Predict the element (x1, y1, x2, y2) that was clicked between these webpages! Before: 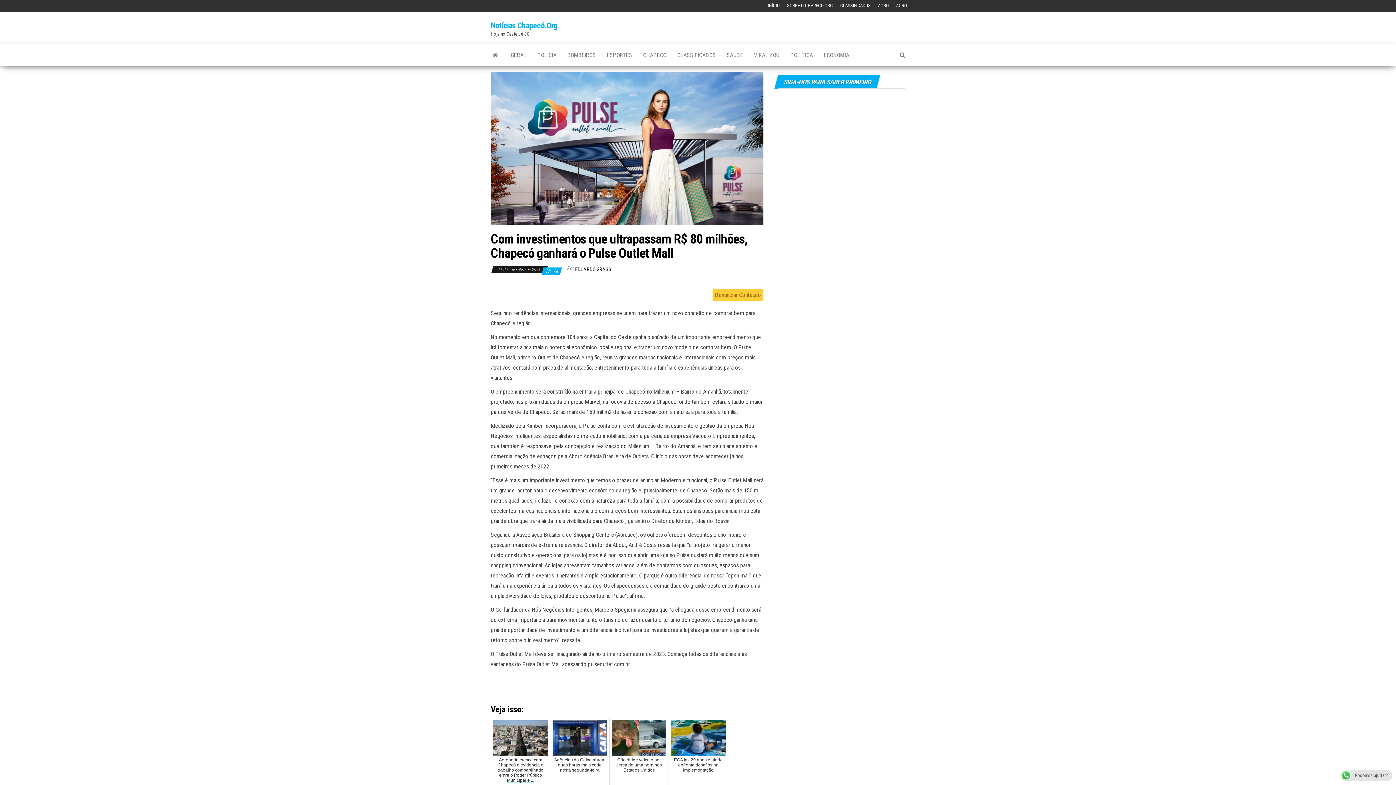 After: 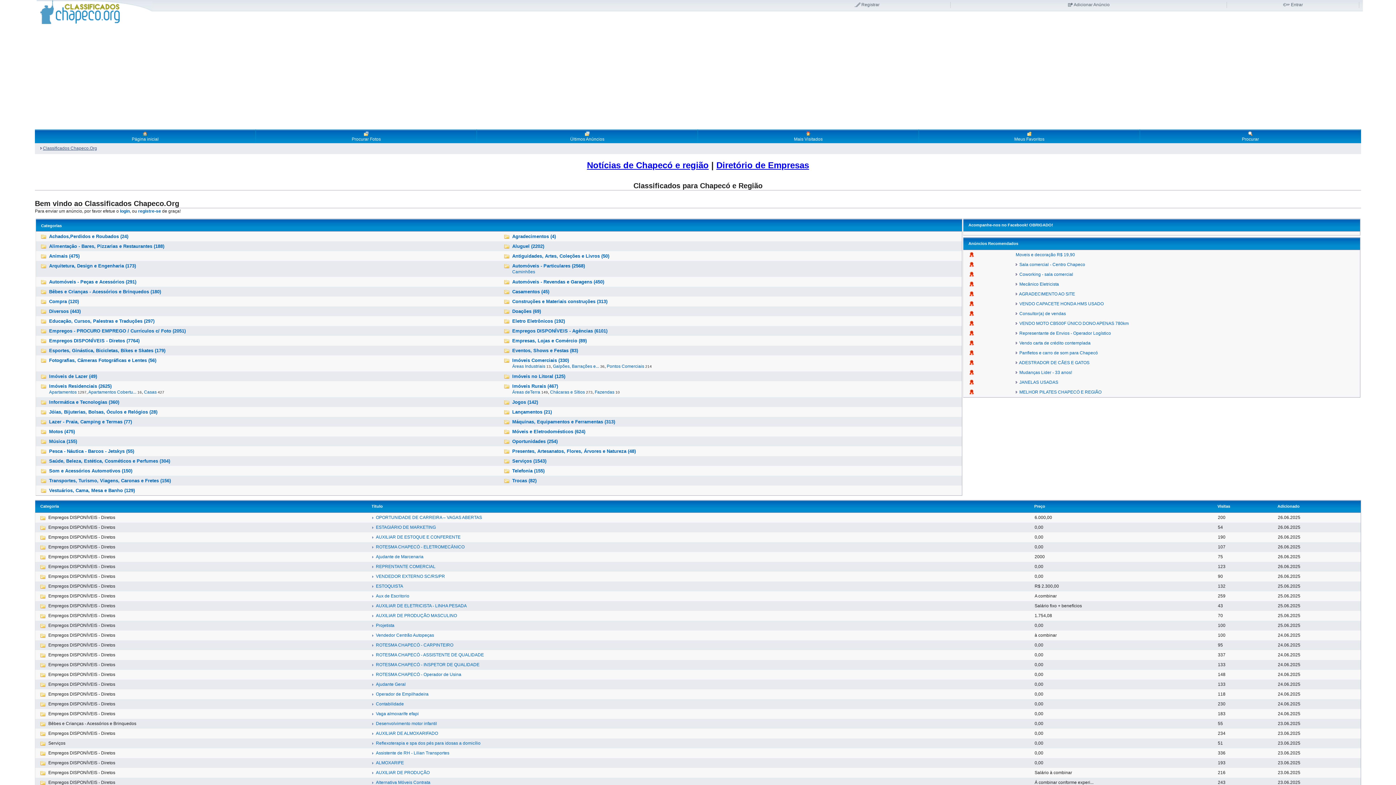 Action: bbox: (672, 44, 721, 66) label: CLASSIFICADOS